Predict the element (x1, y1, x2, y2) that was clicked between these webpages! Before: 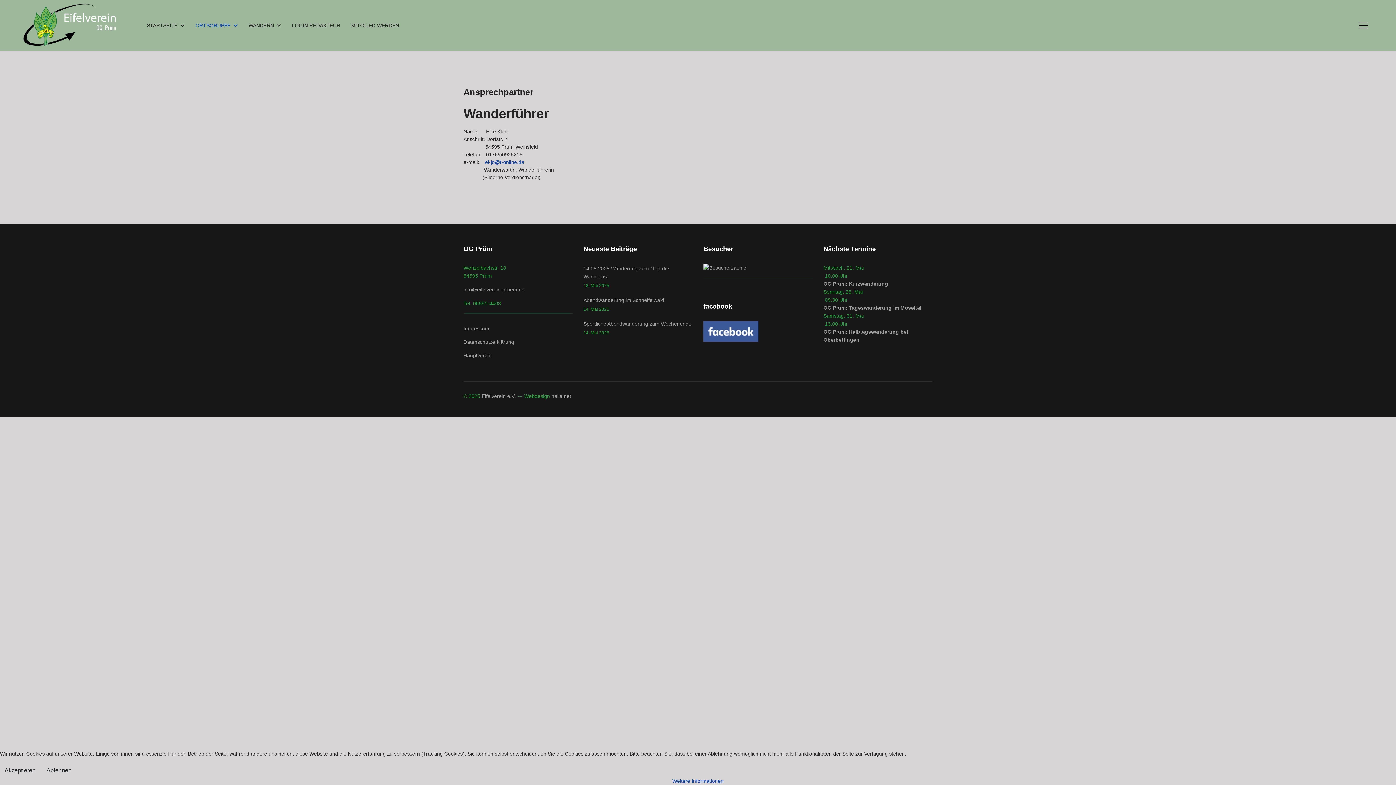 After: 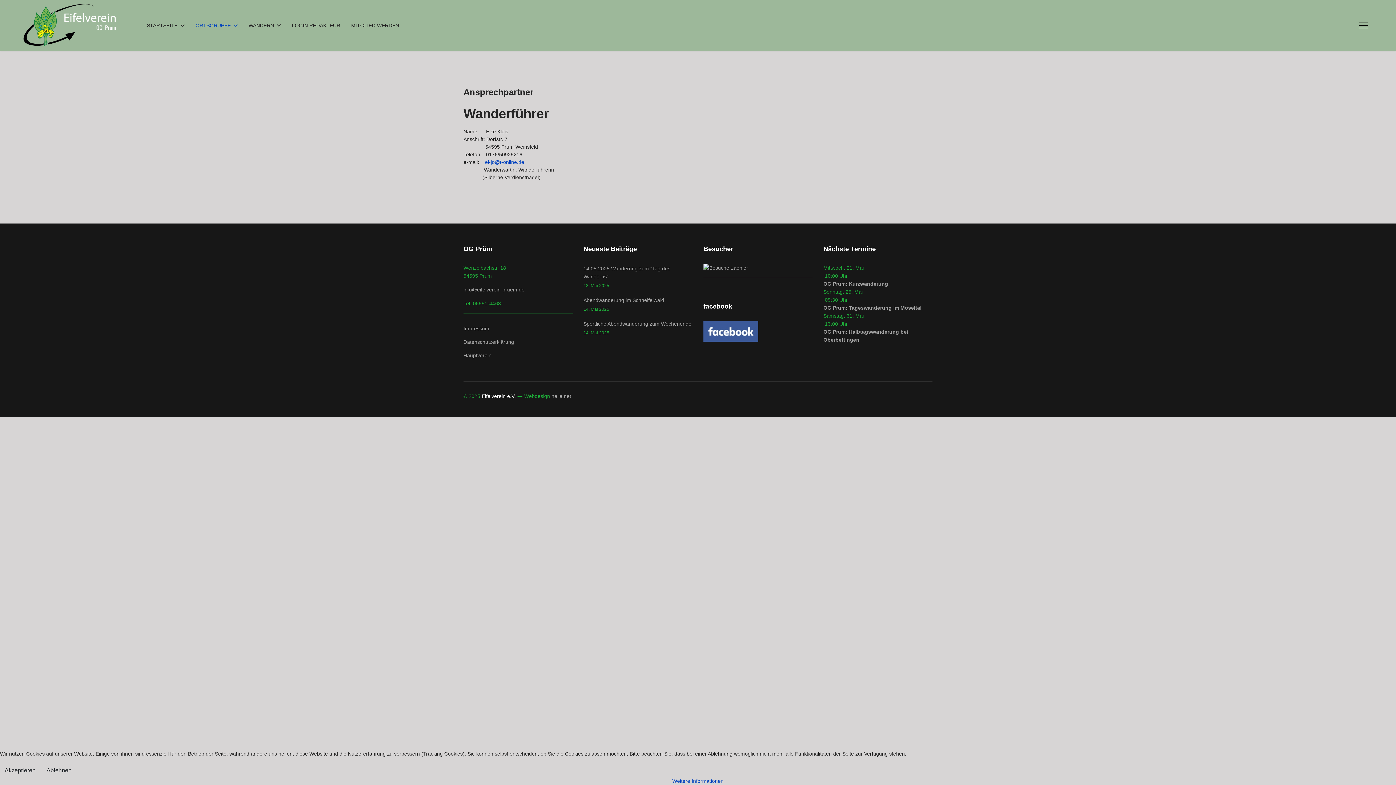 Action: bbox: (481, 393, 516, 399) label: Eifelverein e.V.